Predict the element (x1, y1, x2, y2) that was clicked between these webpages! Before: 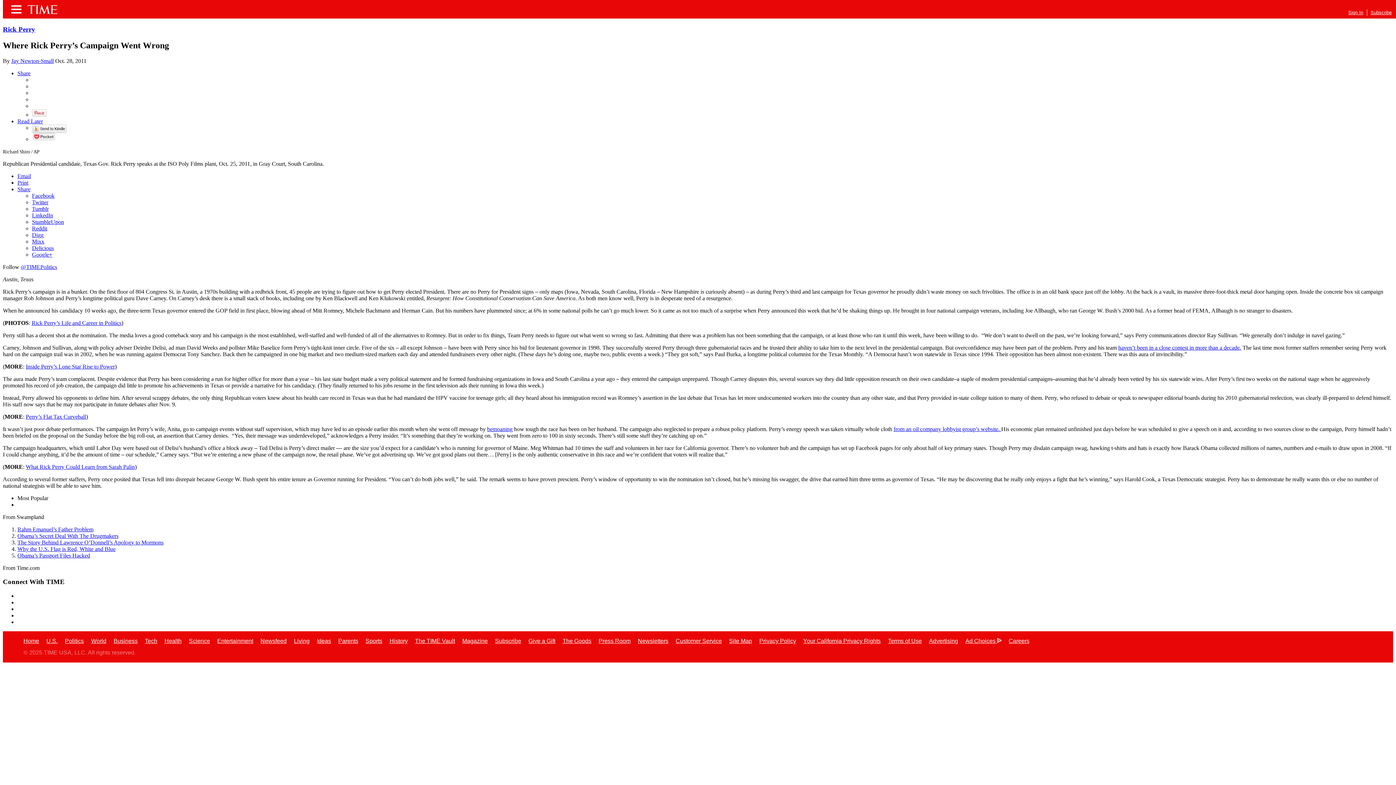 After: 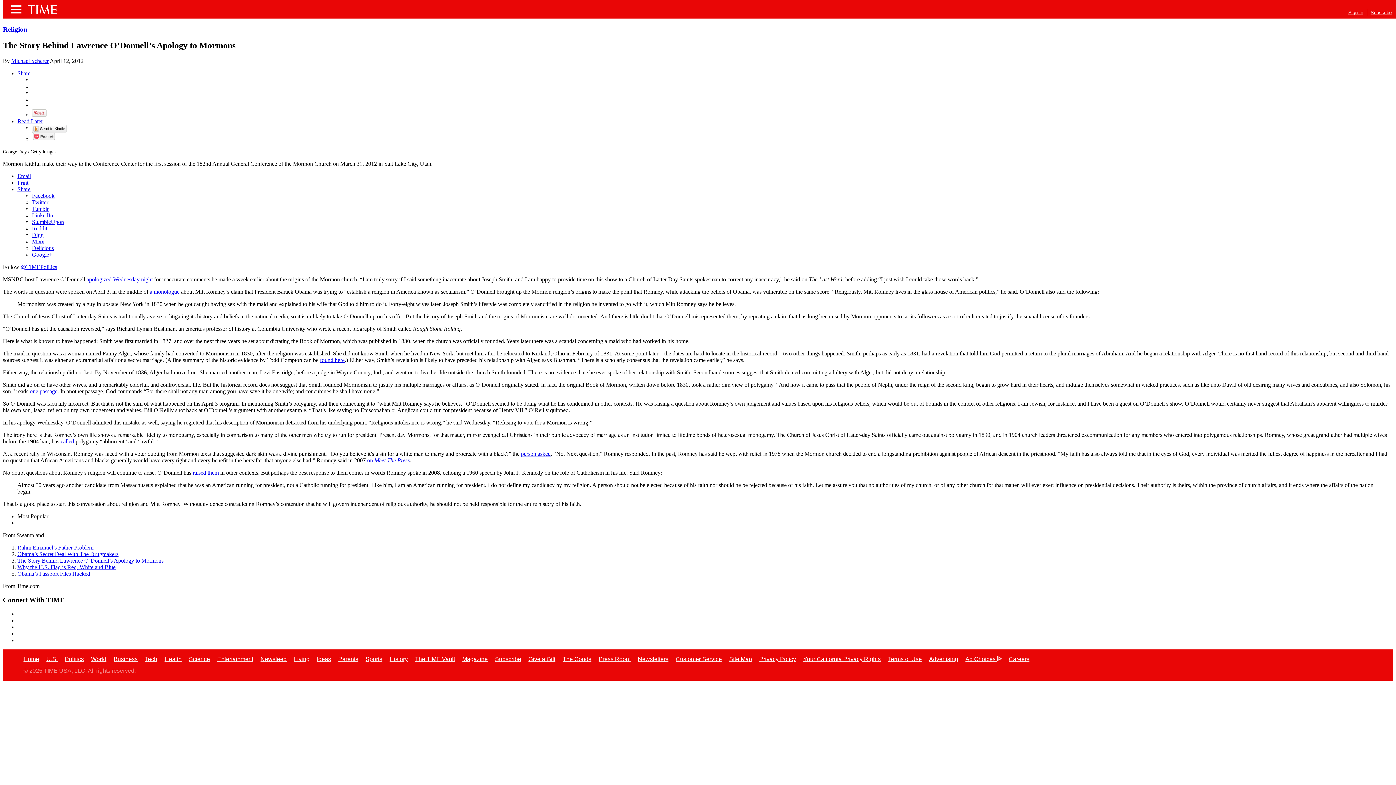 Action: label: The Story Behind Lawrence O’Donnell’s Apology to Mormons bbox: (17, 539, 163, 545)